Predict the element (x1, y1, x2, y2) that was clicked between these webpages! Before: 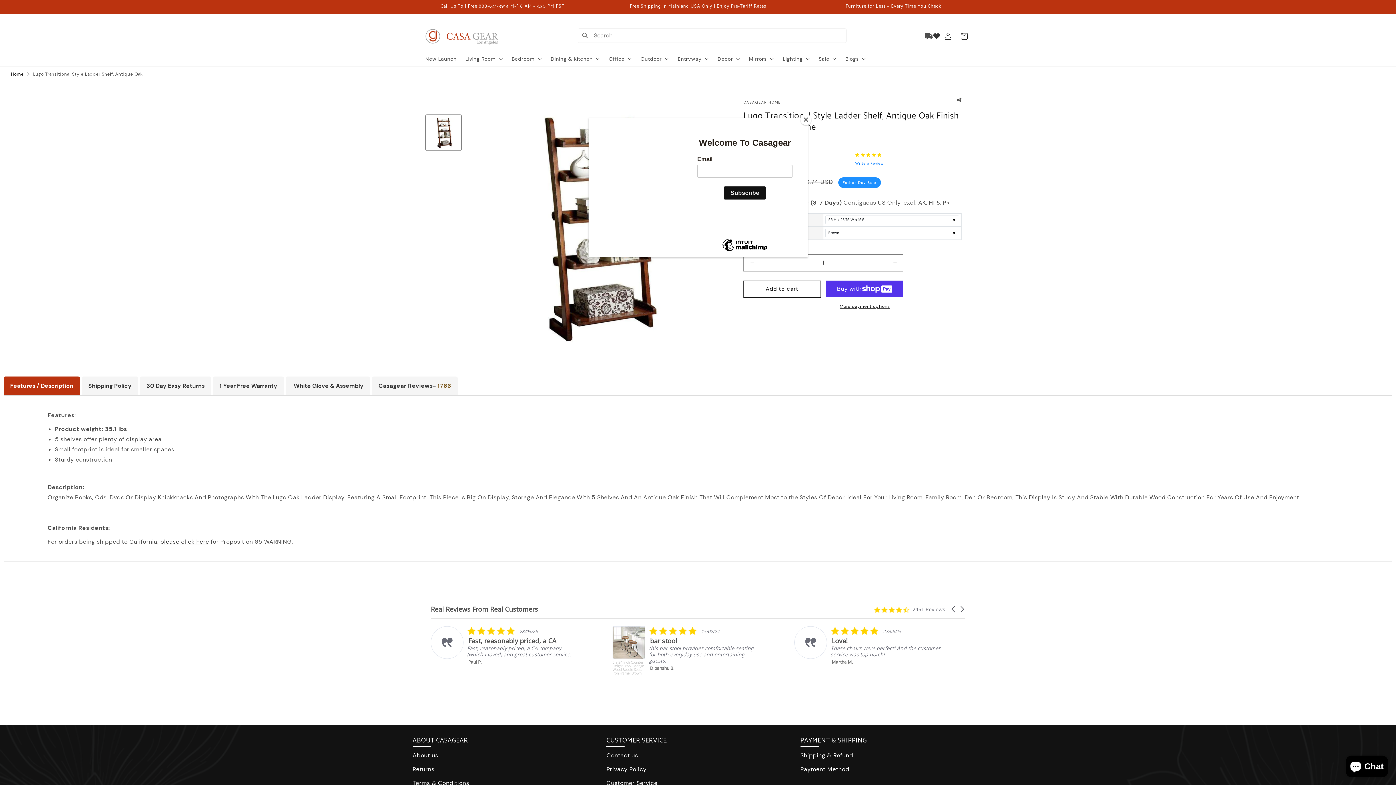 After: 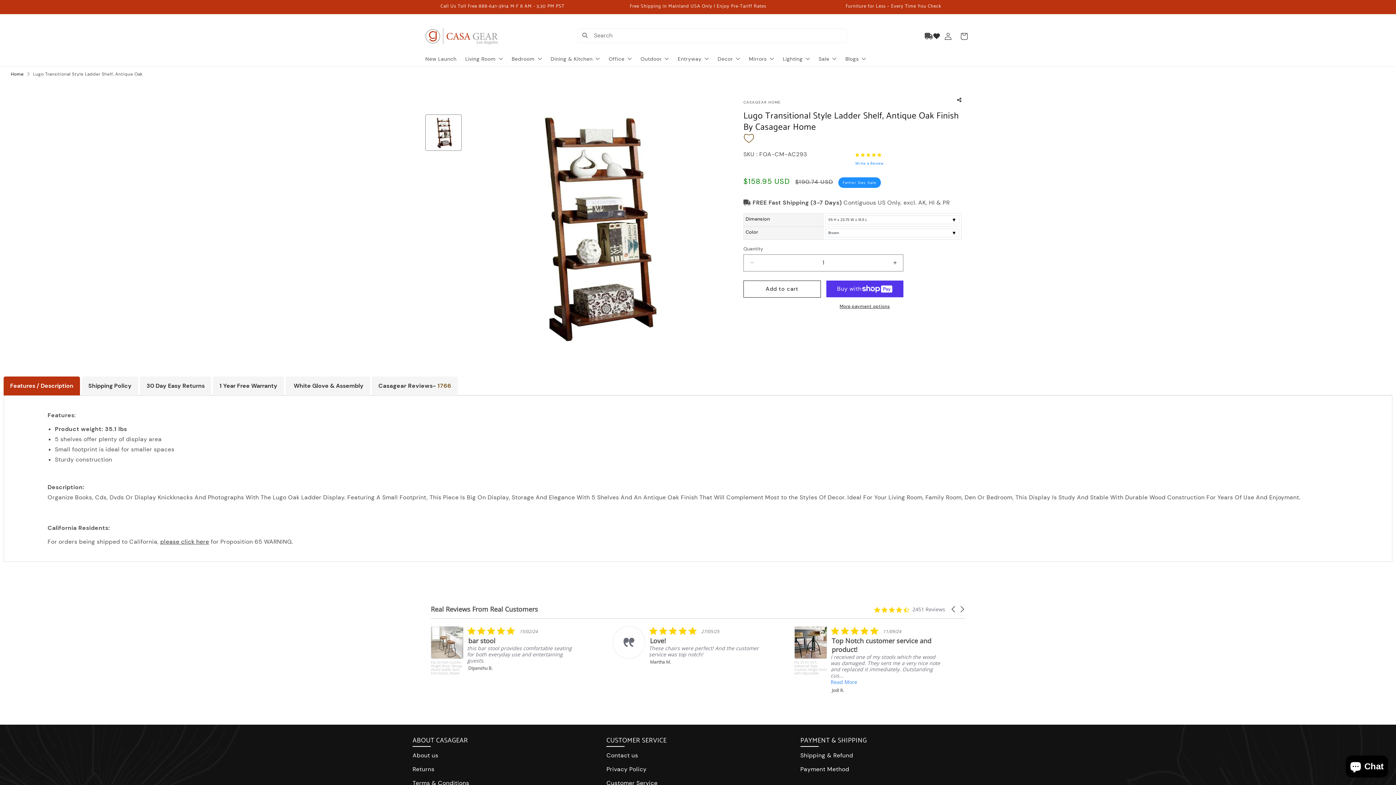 Action: bbox: (800, 114, 811, 125) label: Close